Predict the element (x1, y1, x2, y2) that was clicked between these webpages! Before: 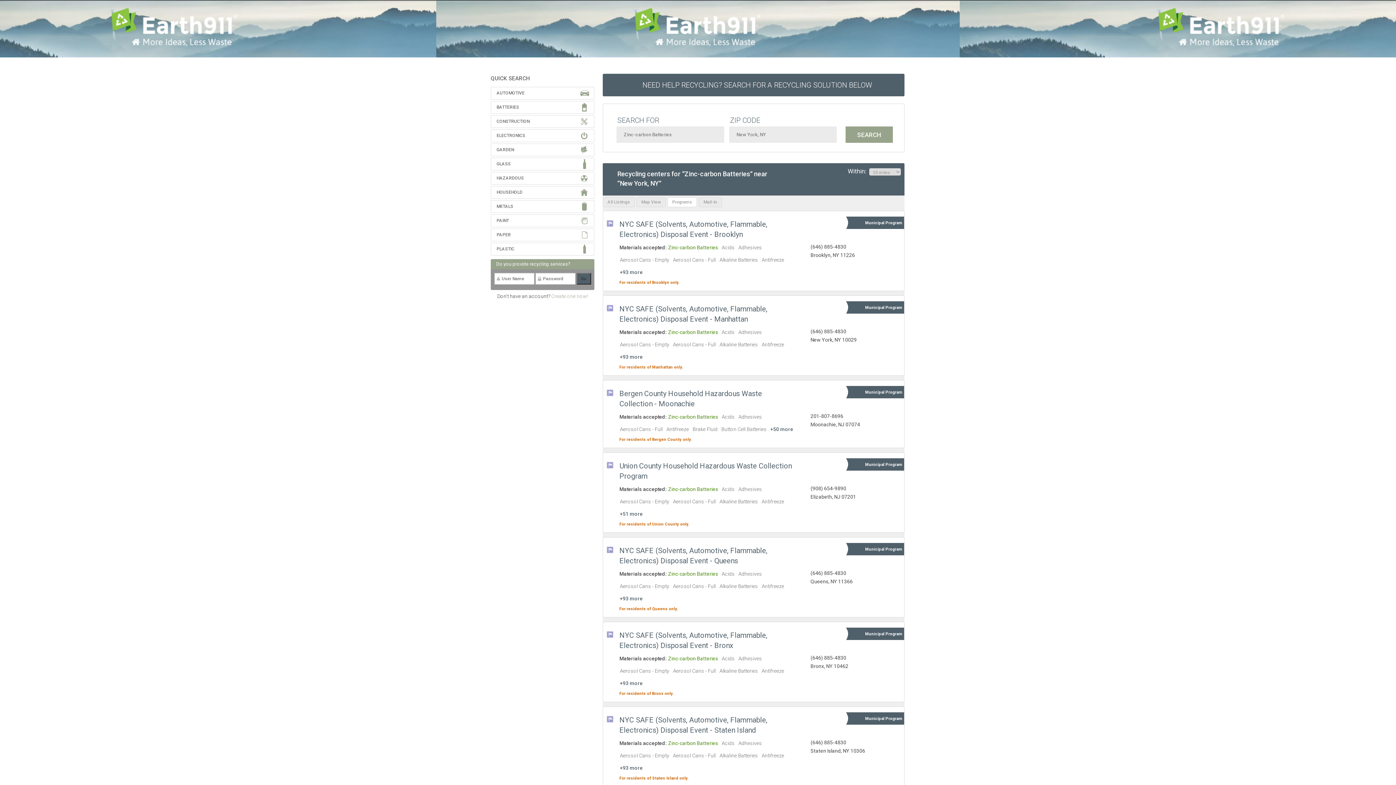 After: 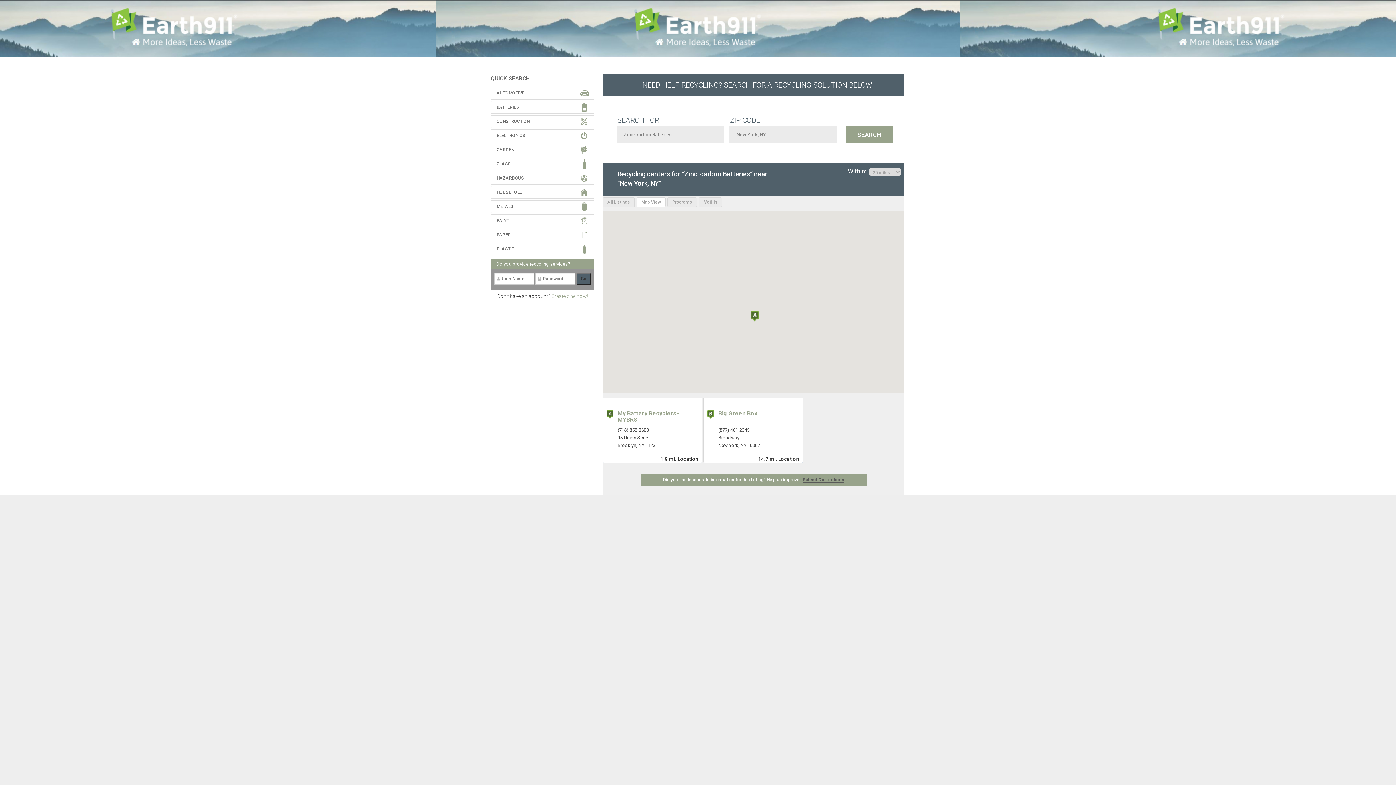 Action: bbox: (636, 197, 665, 207) label: Map View